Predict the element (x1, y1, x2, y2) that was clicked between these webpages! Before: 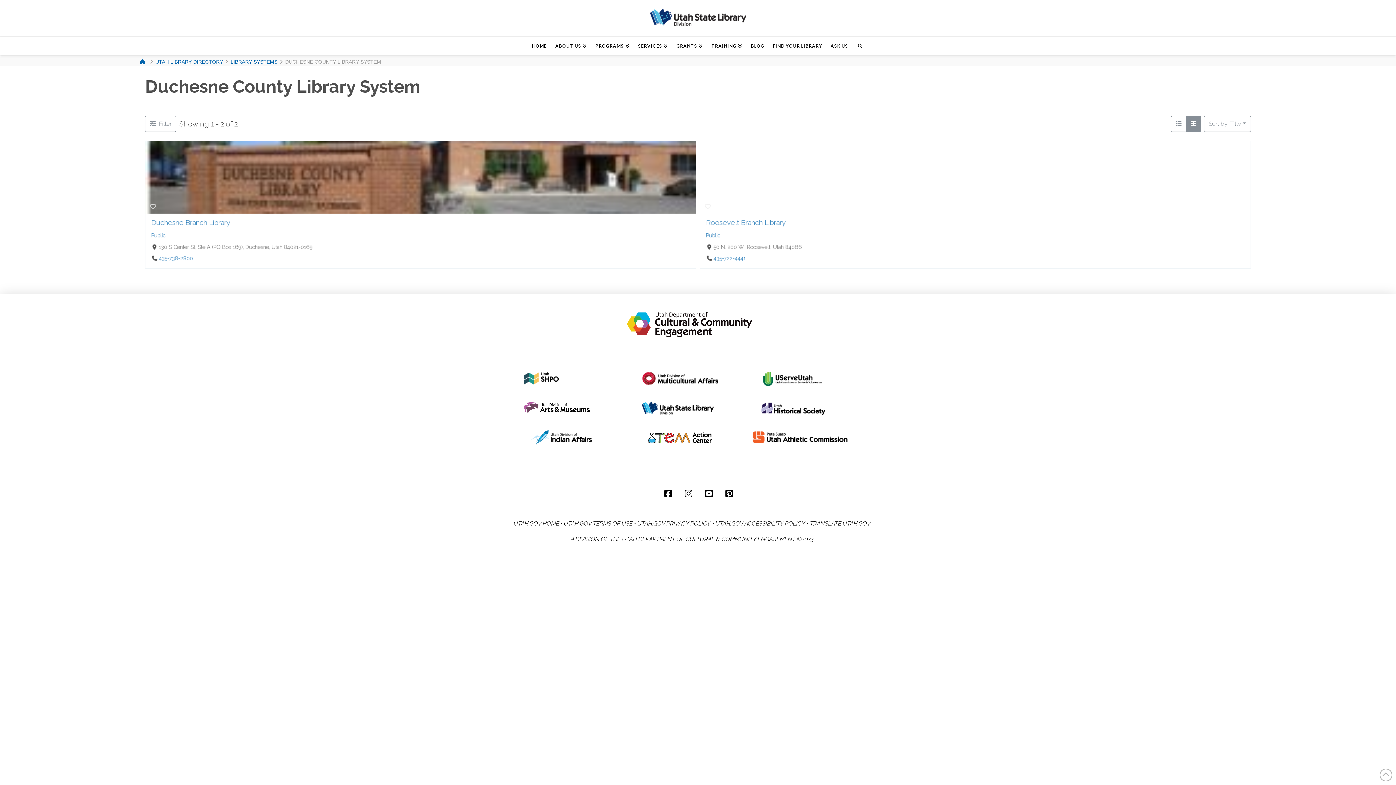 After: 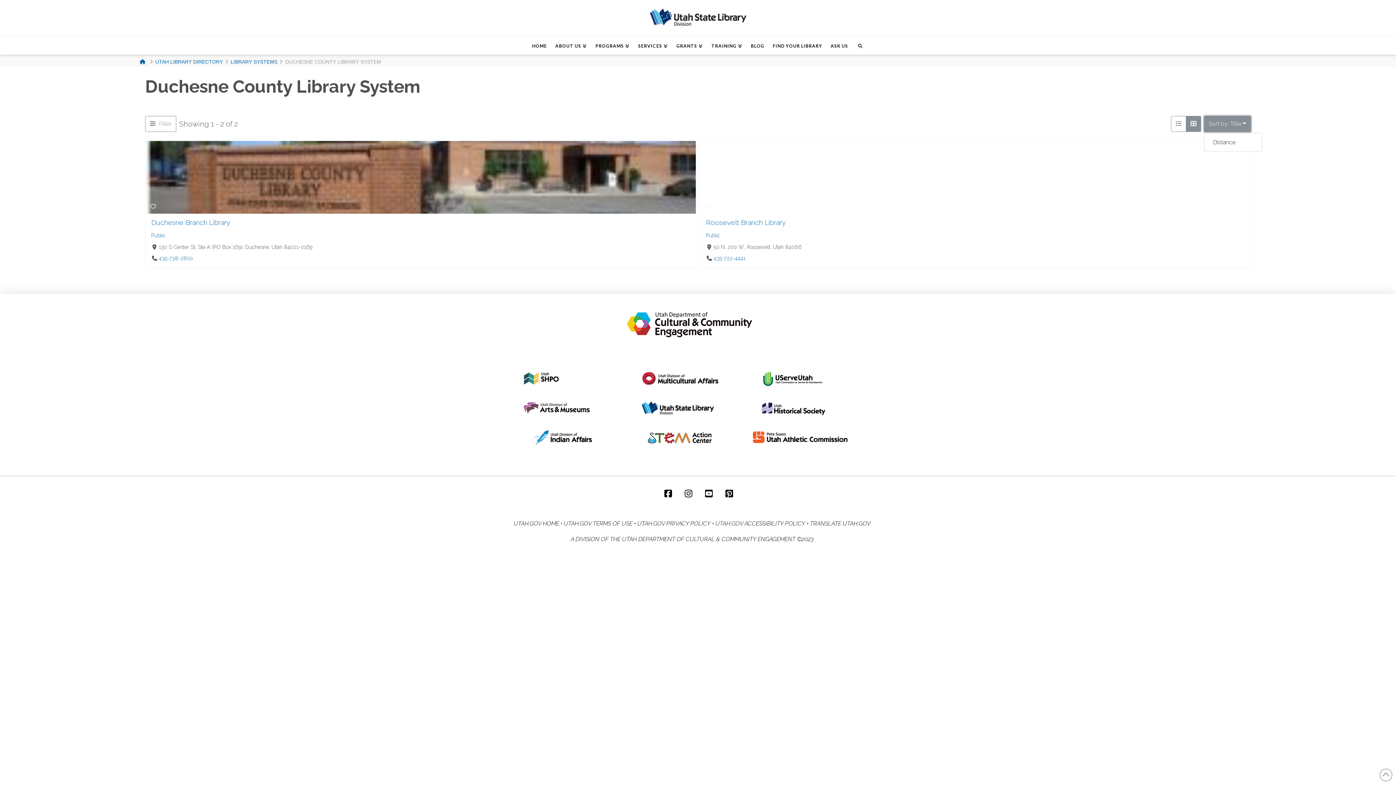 Action: bbox: (1204, 116, 1251, 132) label: Sort by: Title